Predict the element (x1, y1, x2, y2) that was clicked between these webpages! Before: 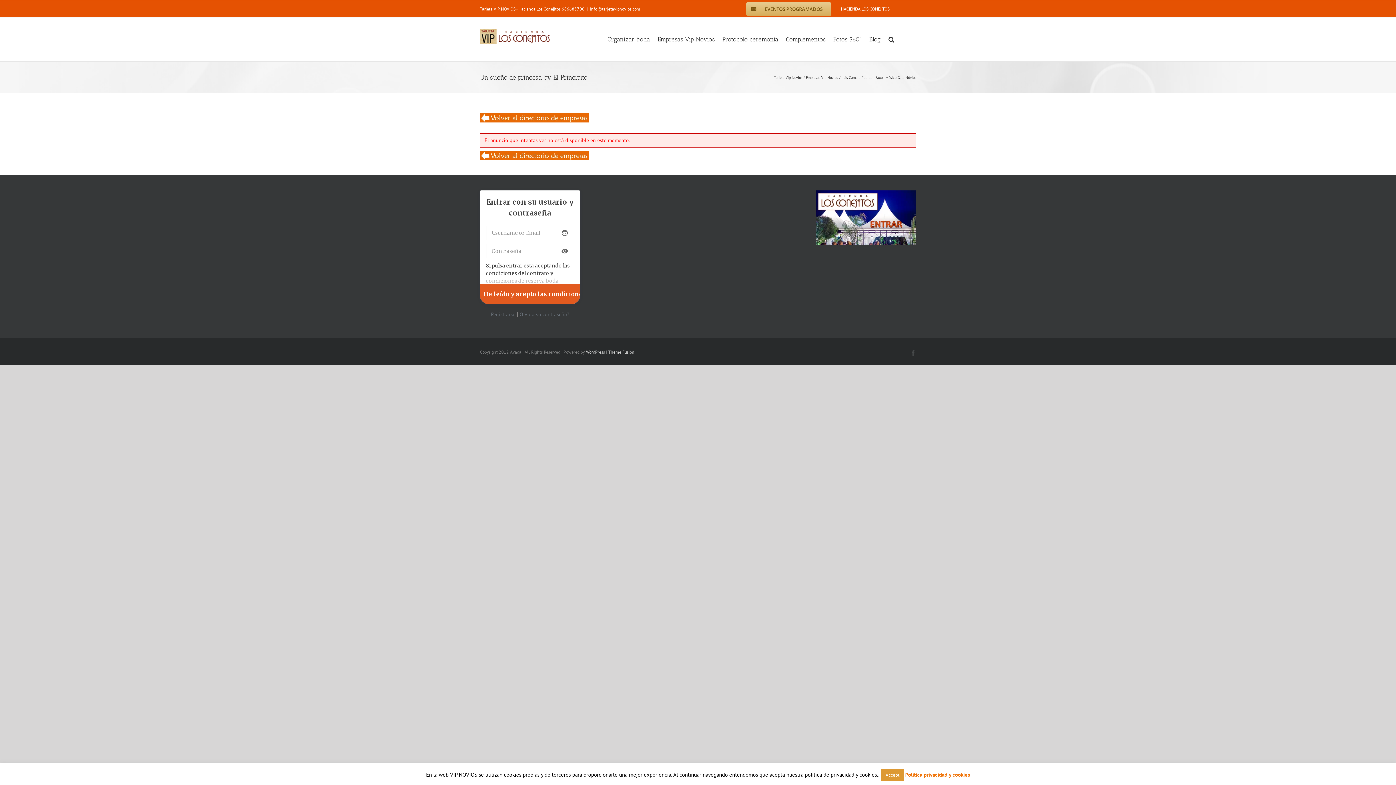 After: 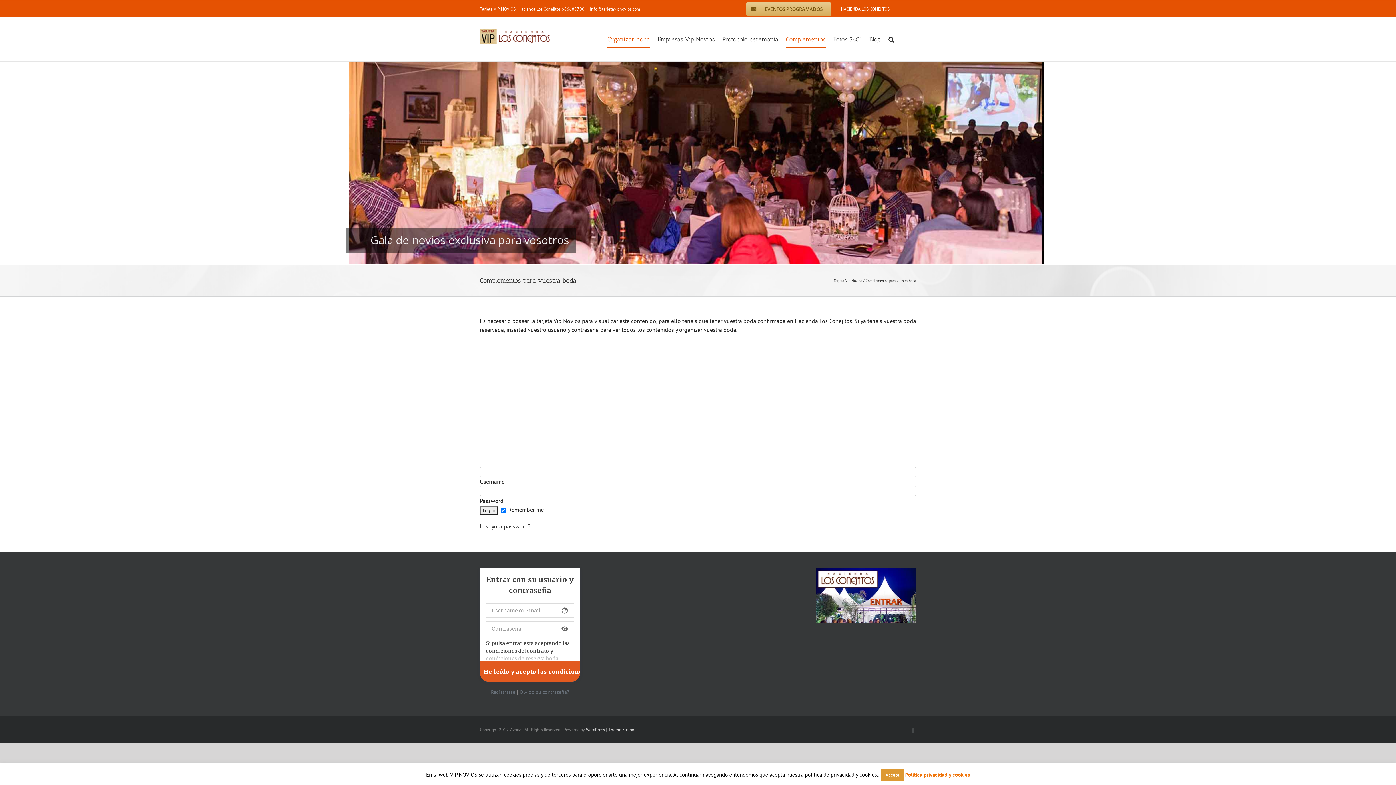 Action: bbox: (786, 17, 825, 61) label: Complementos